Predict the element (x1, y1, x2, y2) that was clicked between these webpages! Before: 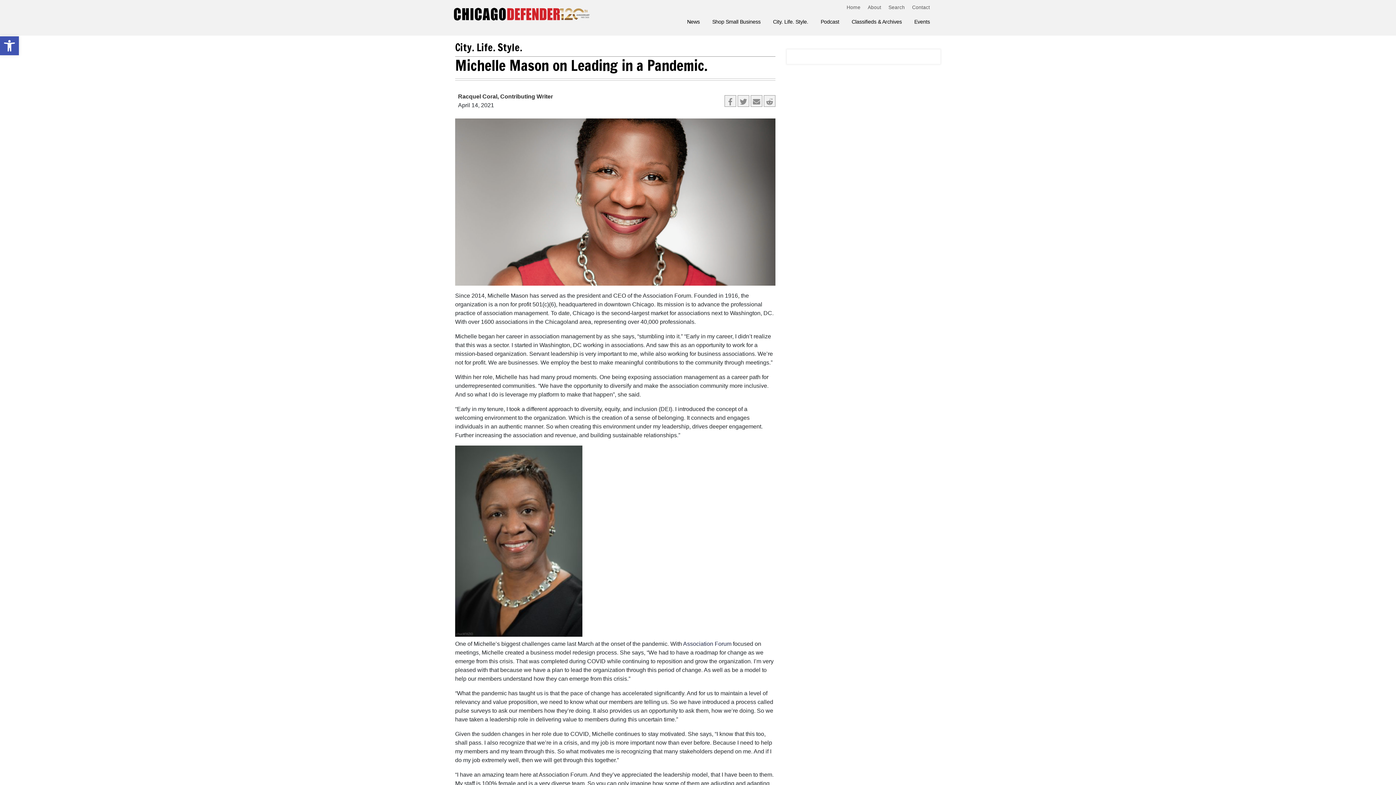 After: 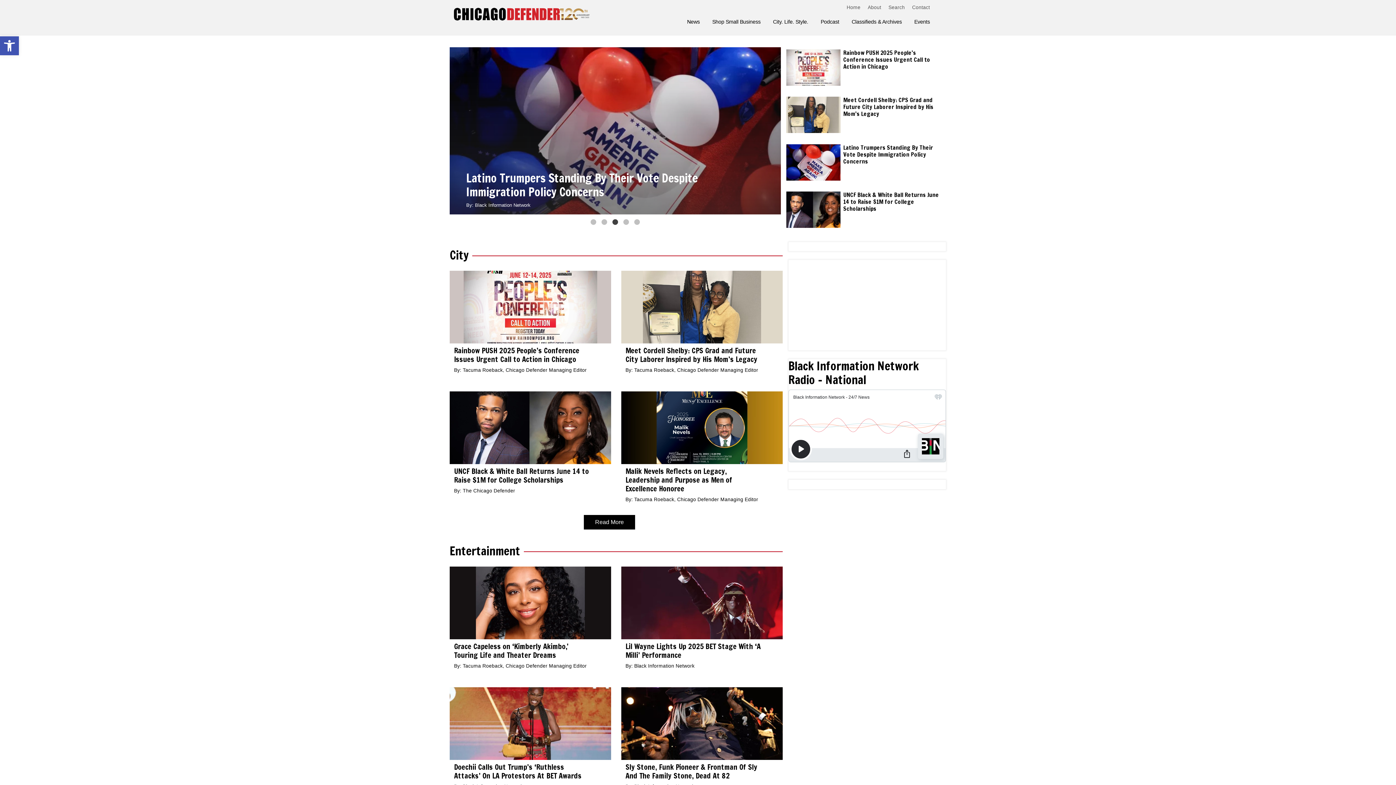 Action: label: Home bbox: (846, 4, 860, 10)